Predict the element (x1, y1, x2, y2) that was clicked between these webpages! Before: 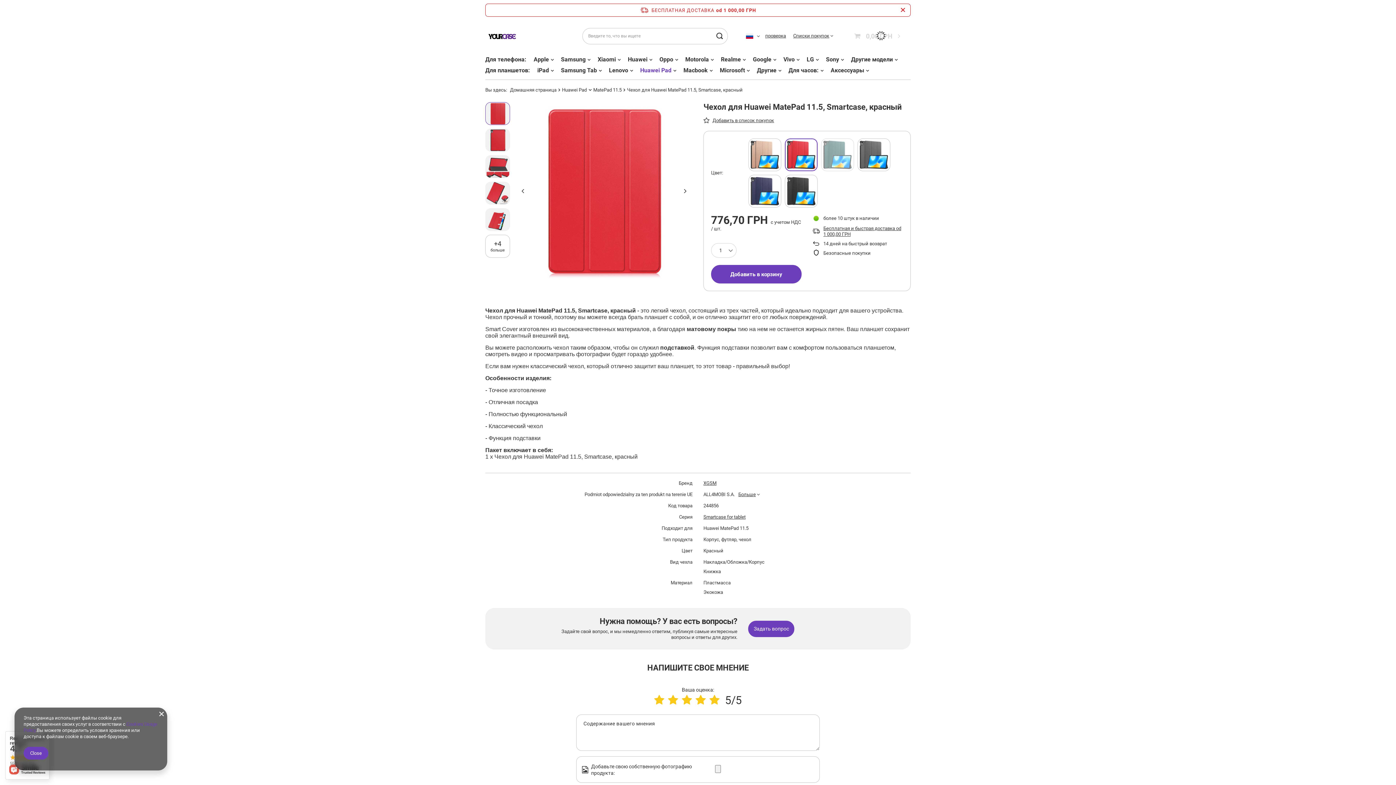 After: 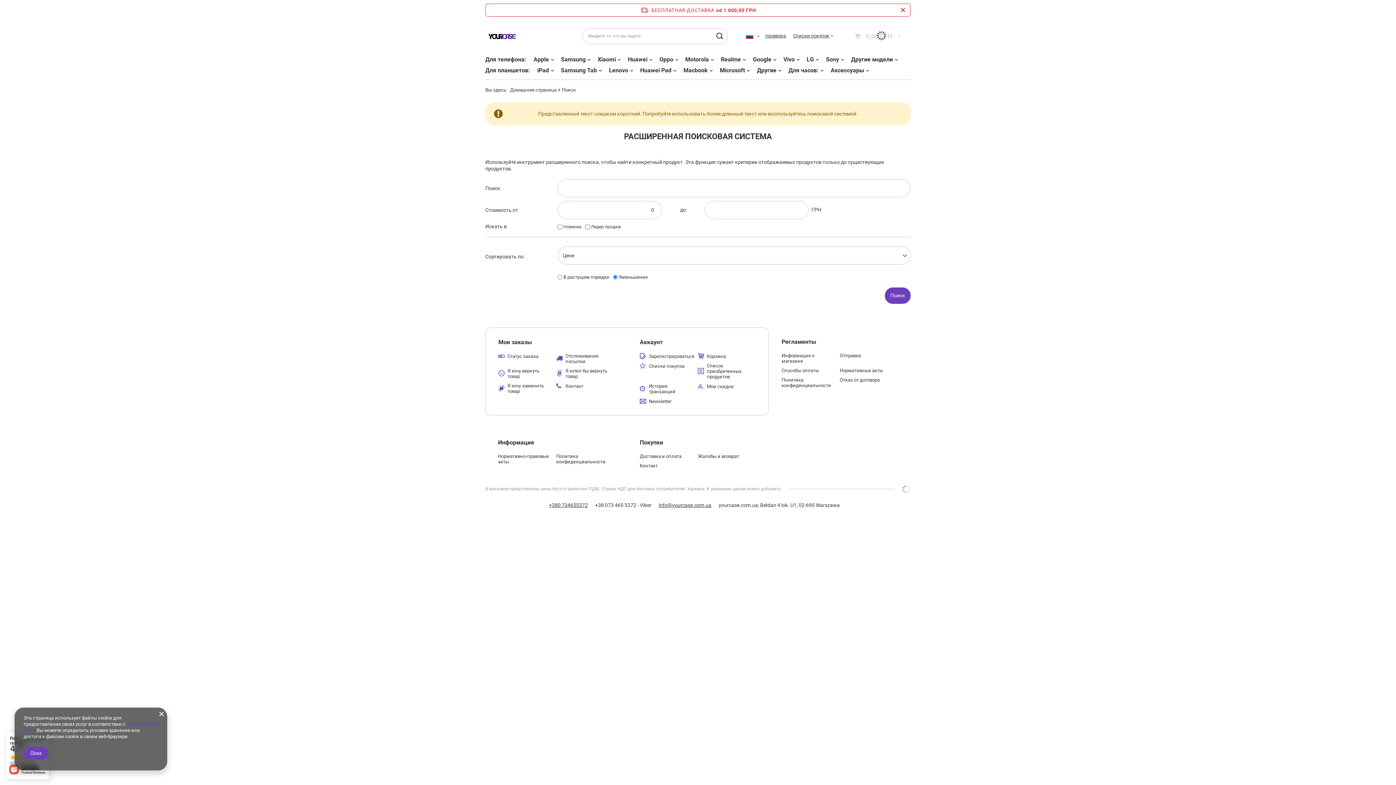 Action: bbox: (711, 27, 728, 44)